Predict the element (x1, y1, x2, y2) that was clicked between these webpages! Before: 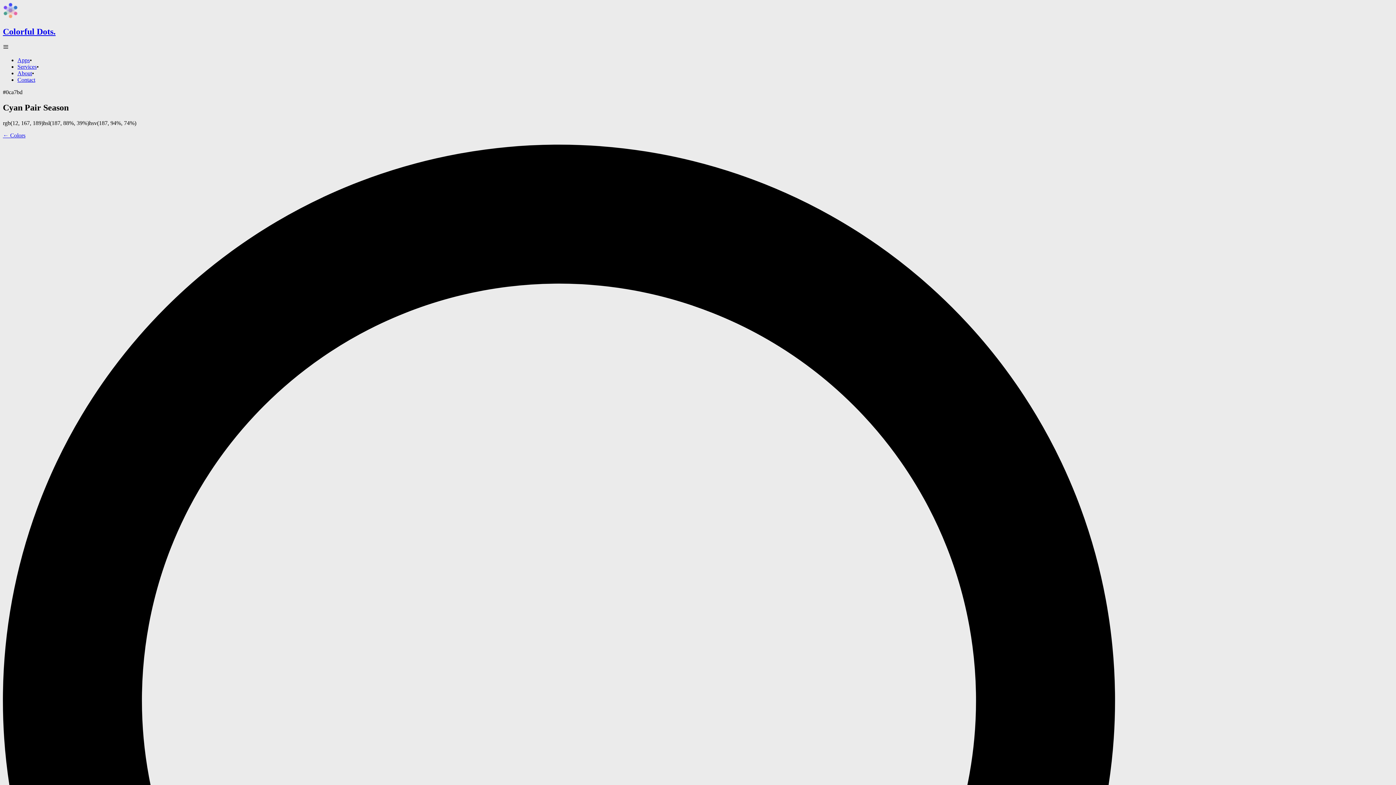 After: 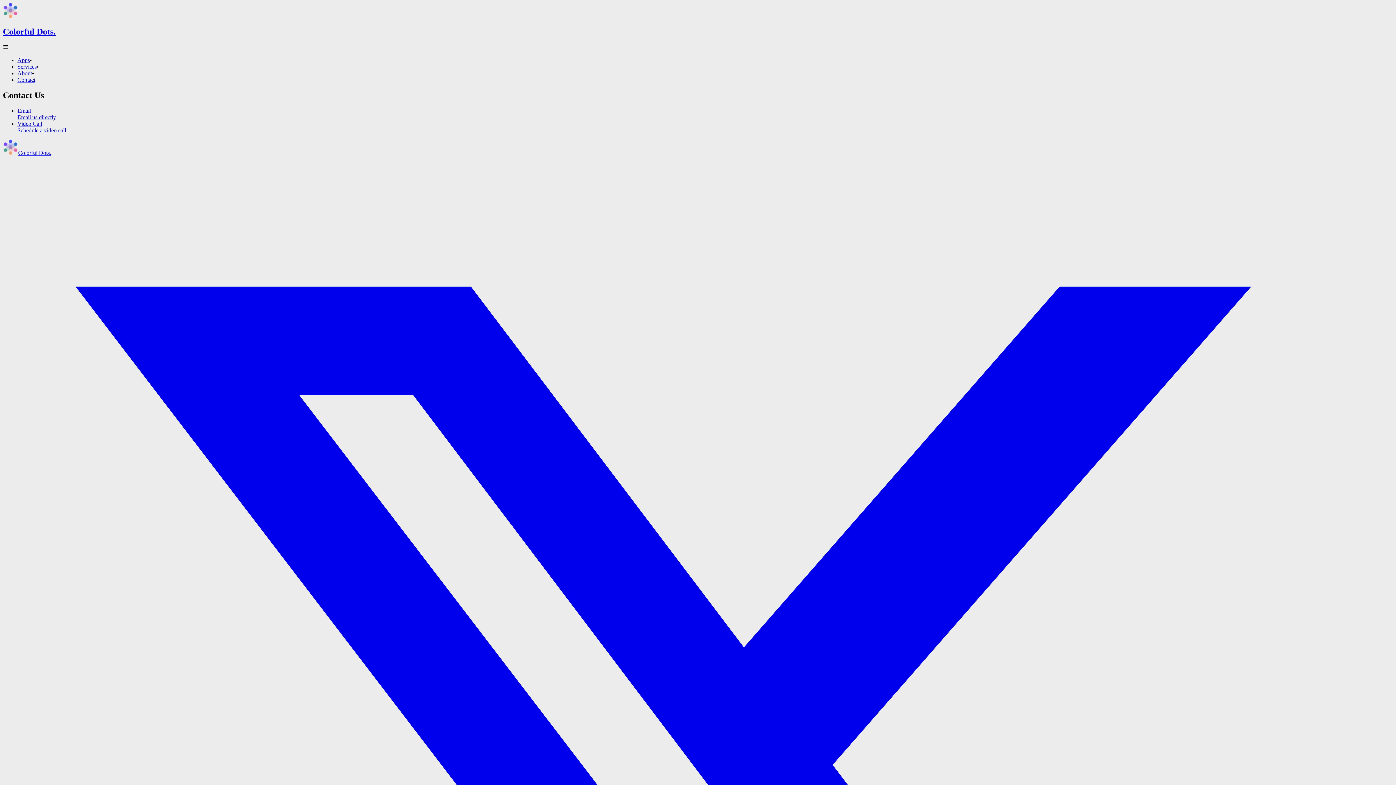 Action: bbox: (17, 76, 35, 82) label: Contact